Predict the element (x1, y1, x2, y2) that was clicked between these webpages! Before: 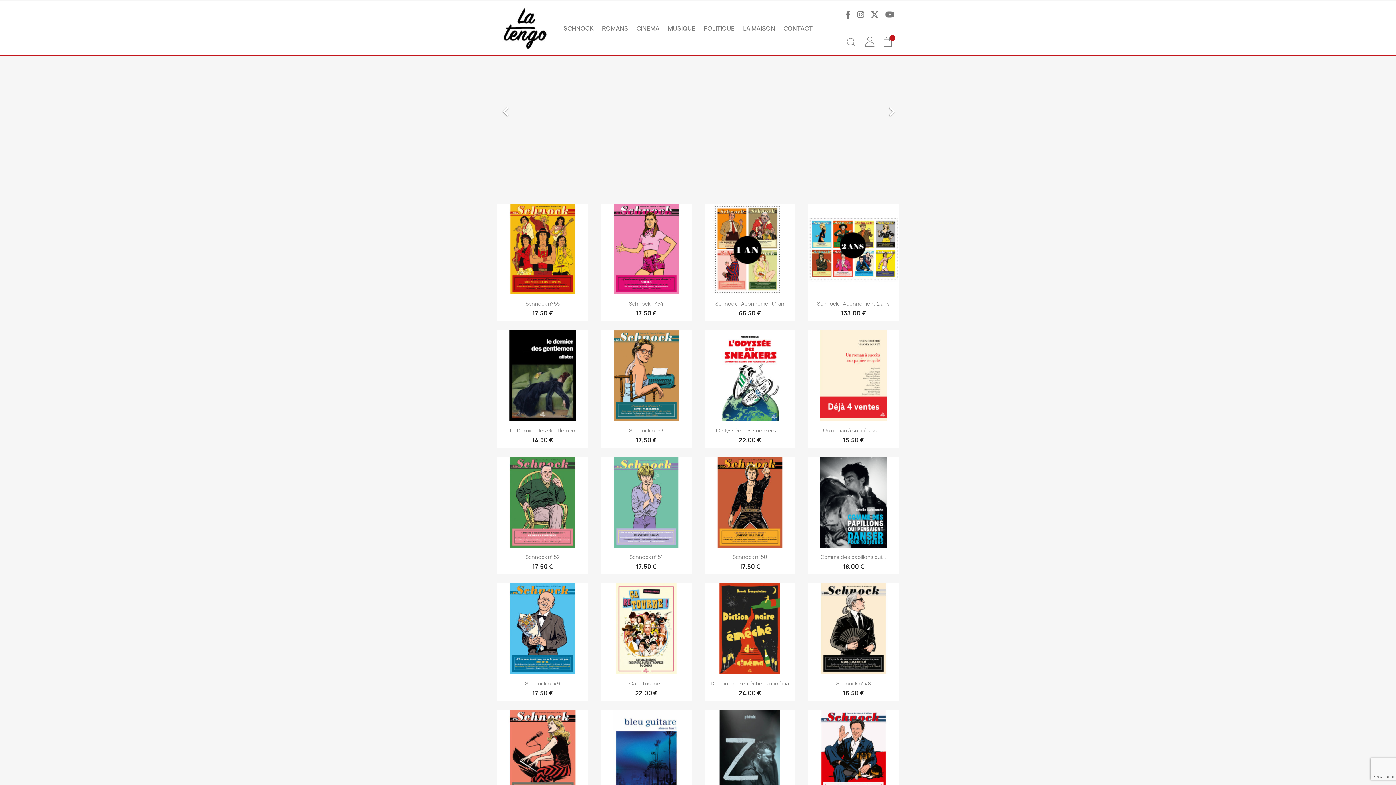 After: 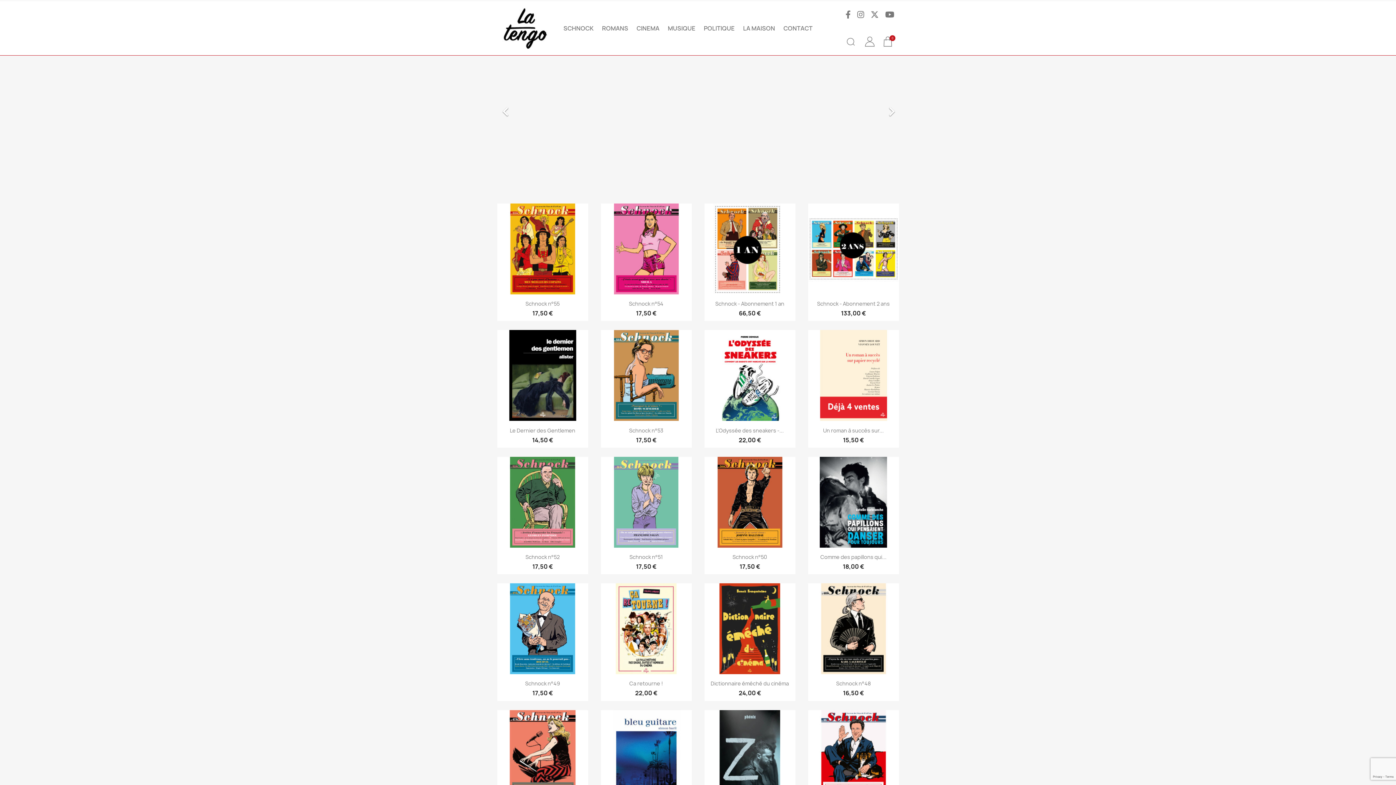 Action: bbox: (501, 22, 549, 32)